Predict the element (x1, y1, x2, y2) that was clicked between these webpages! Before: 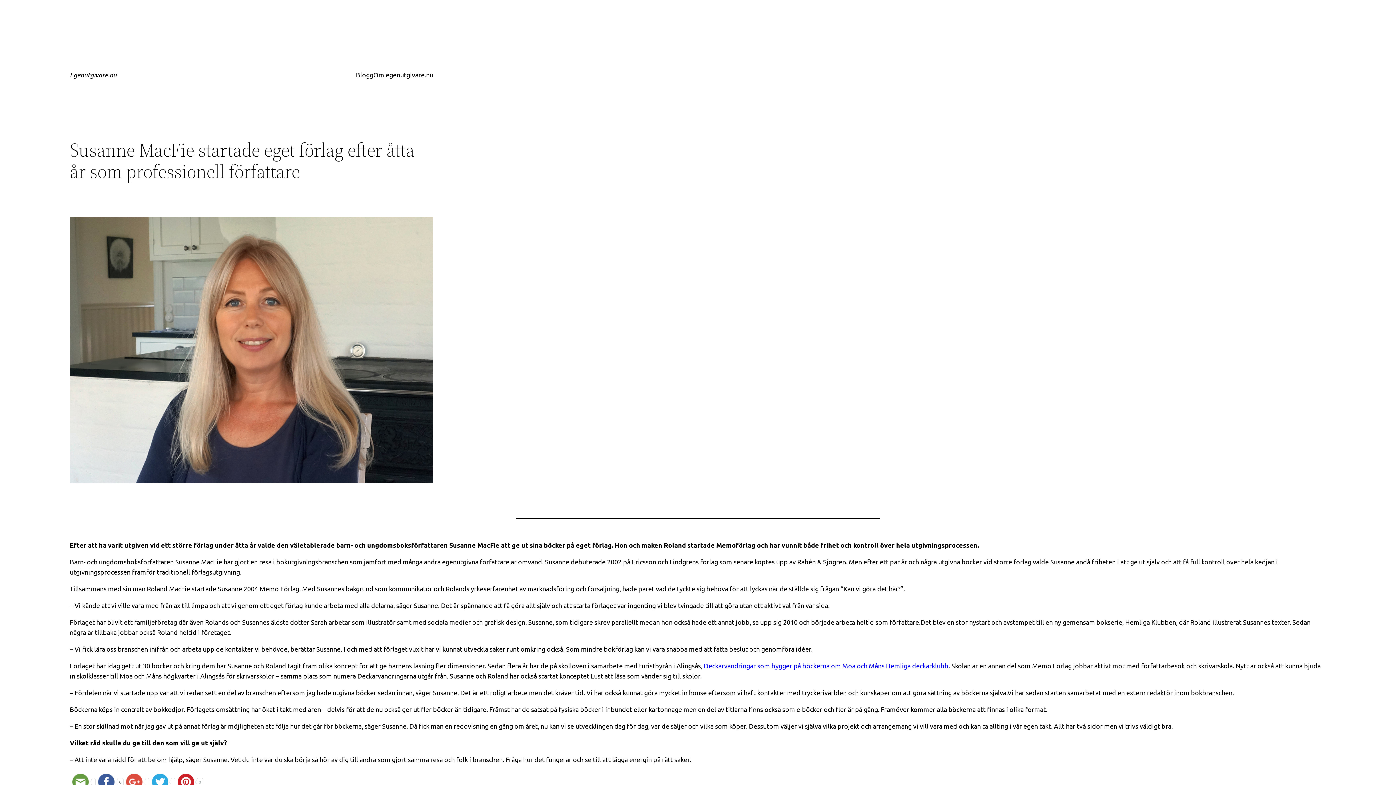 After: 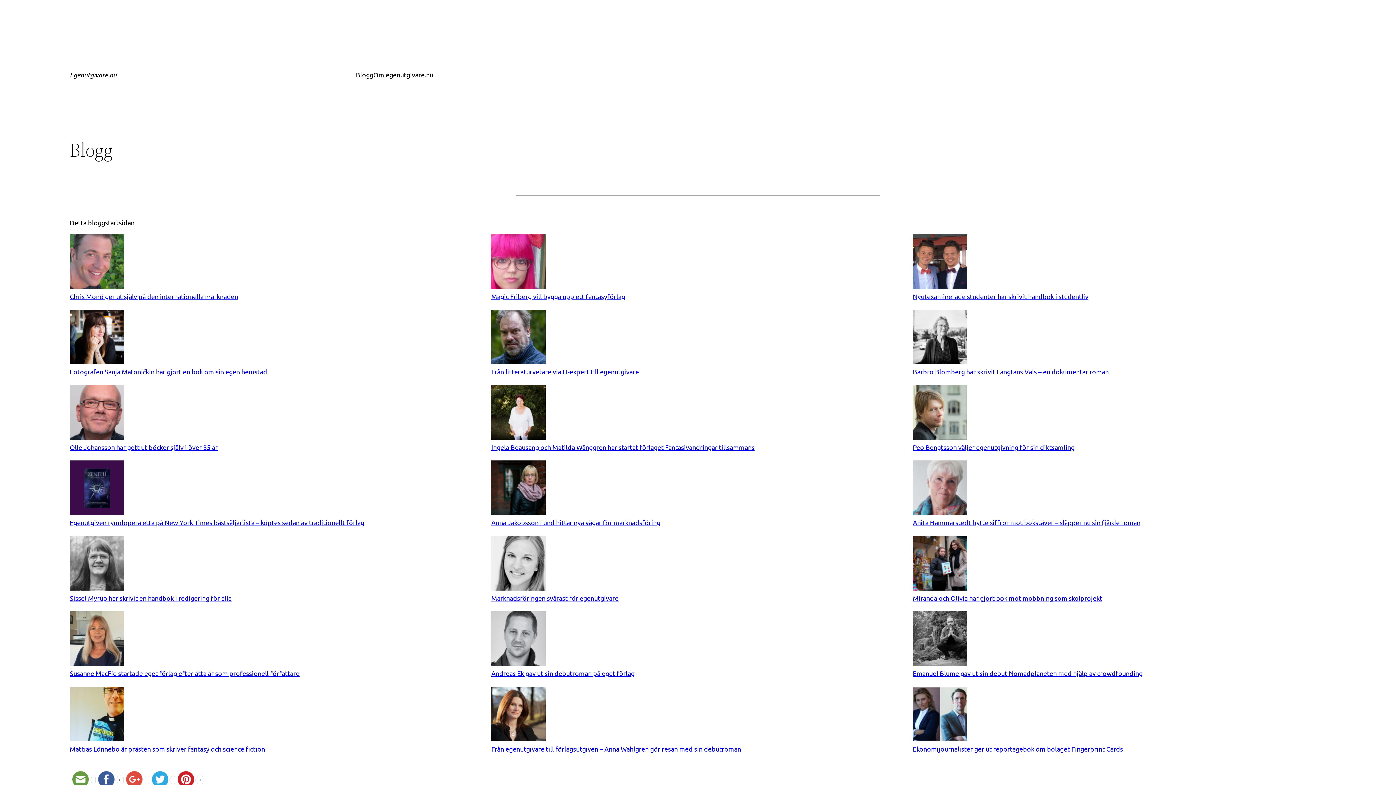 Action: bbox: (356, 69, 373, 80) label: Blogg